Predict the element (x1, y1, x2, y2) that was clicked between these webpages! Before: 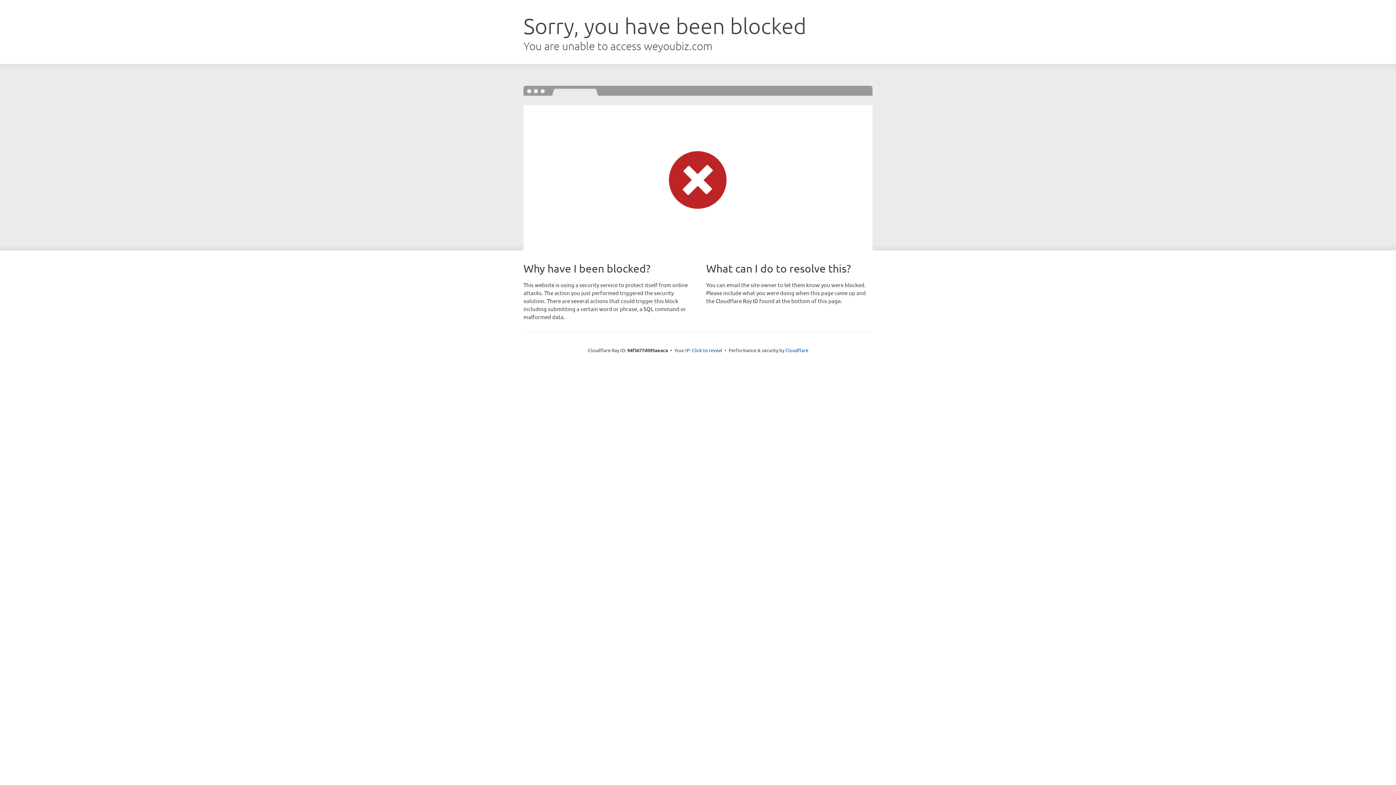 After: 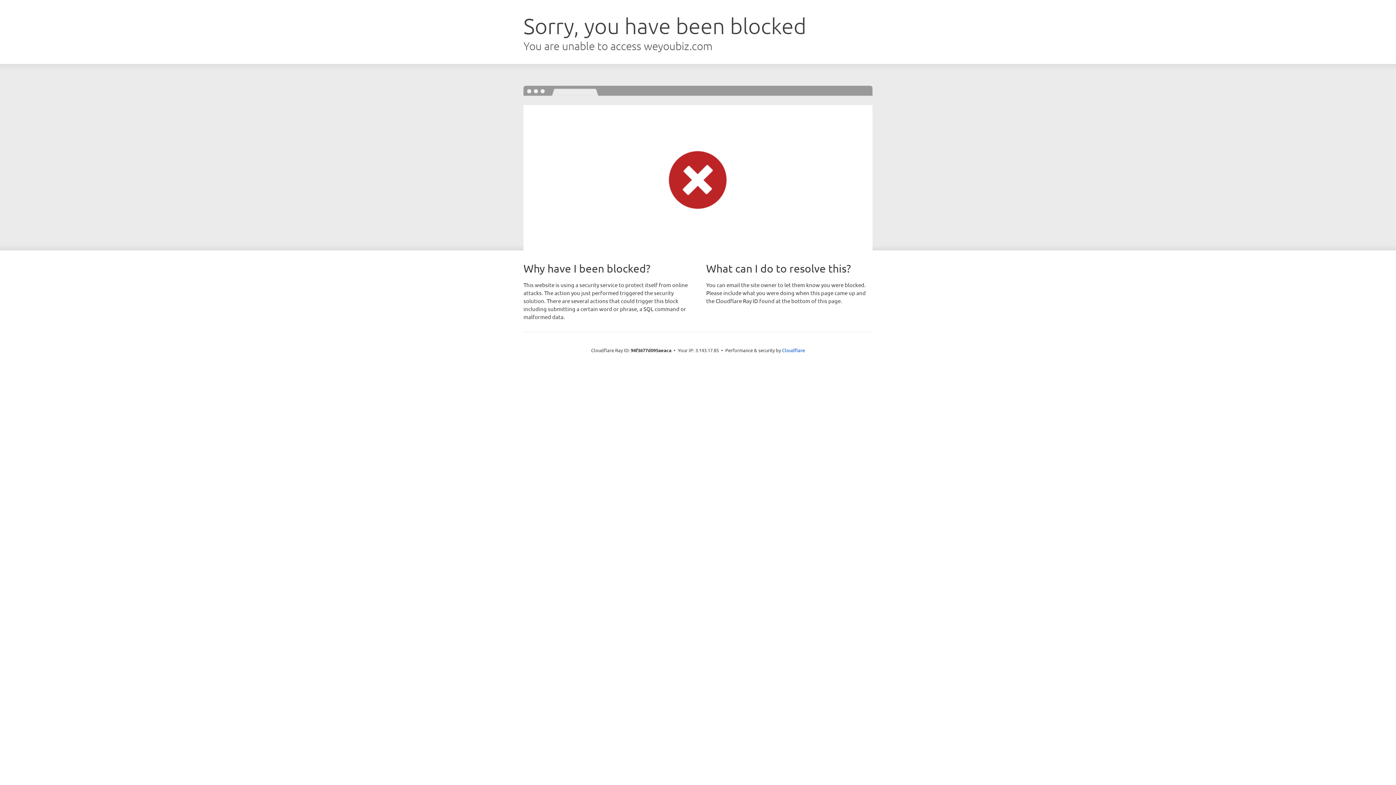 Action: label: Click to reveal bbox: (692, 346, 722, 353)